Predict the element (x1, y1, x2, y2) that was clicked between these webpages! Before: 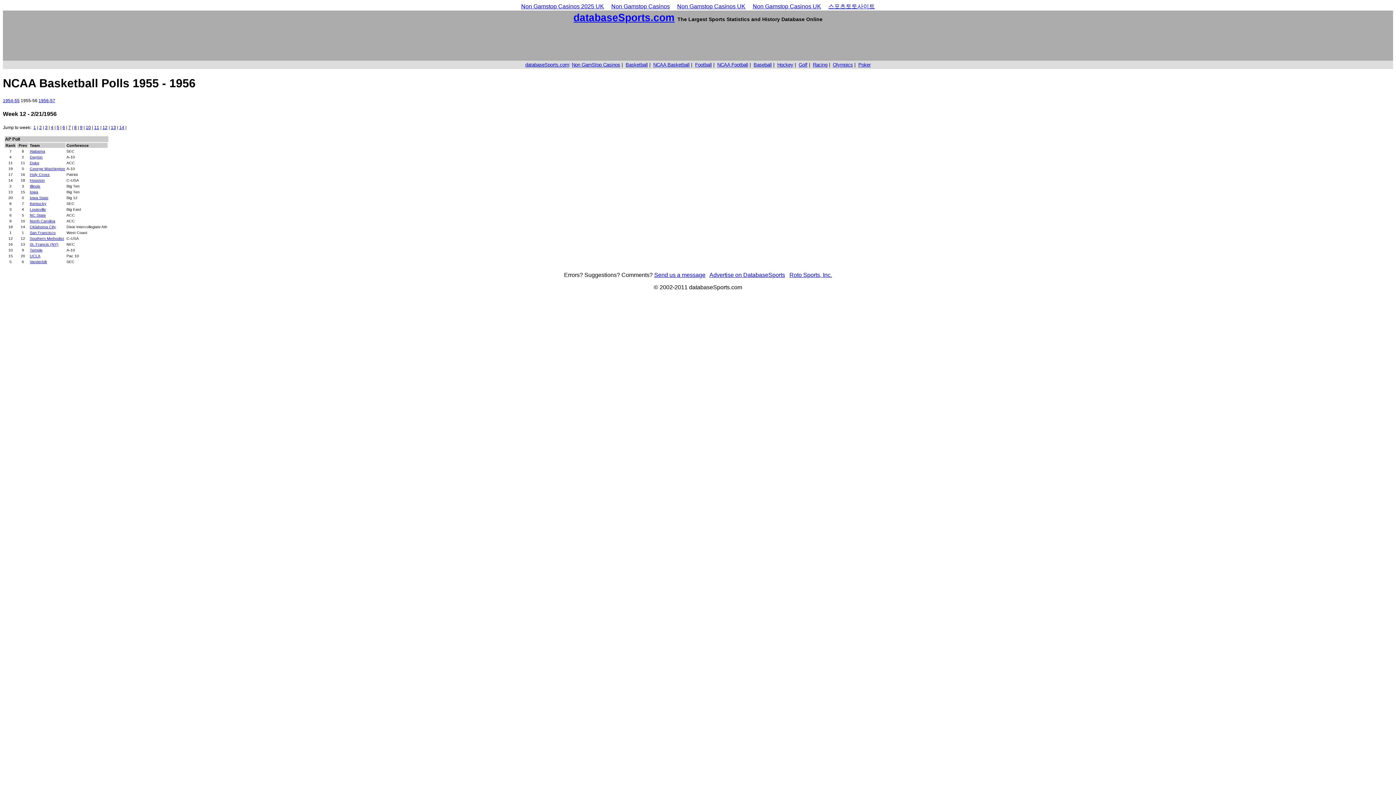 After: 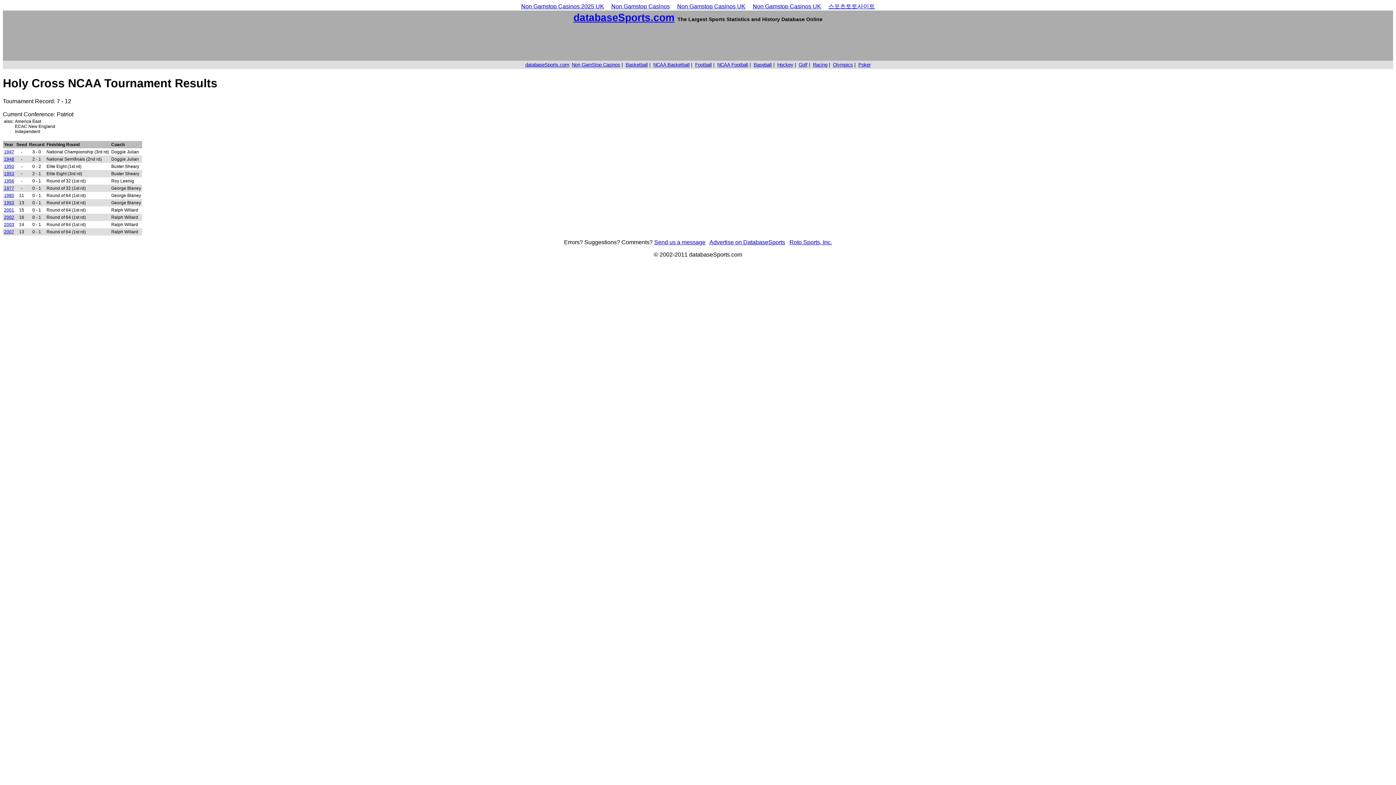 Action: bbox: (29, 172, 49, 176) label: Holy Cross